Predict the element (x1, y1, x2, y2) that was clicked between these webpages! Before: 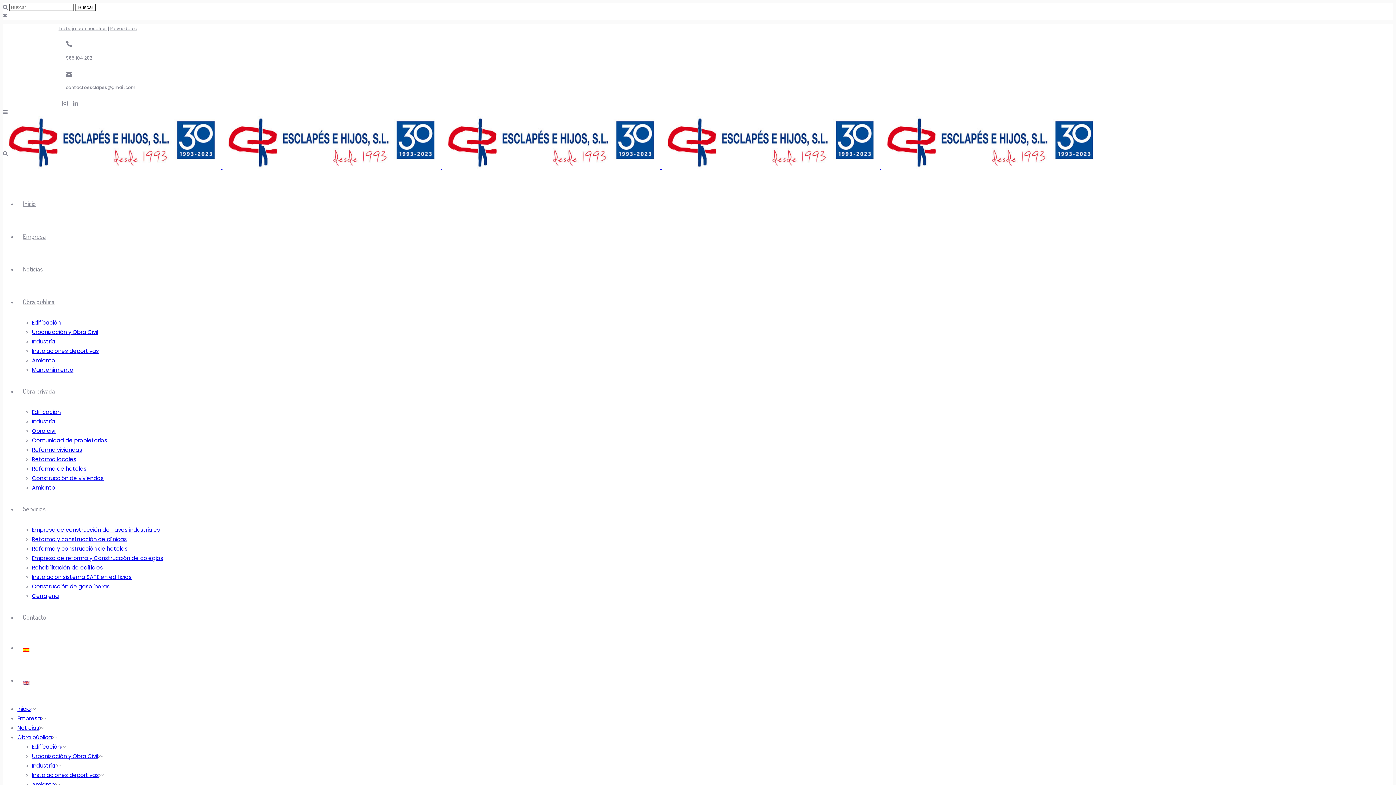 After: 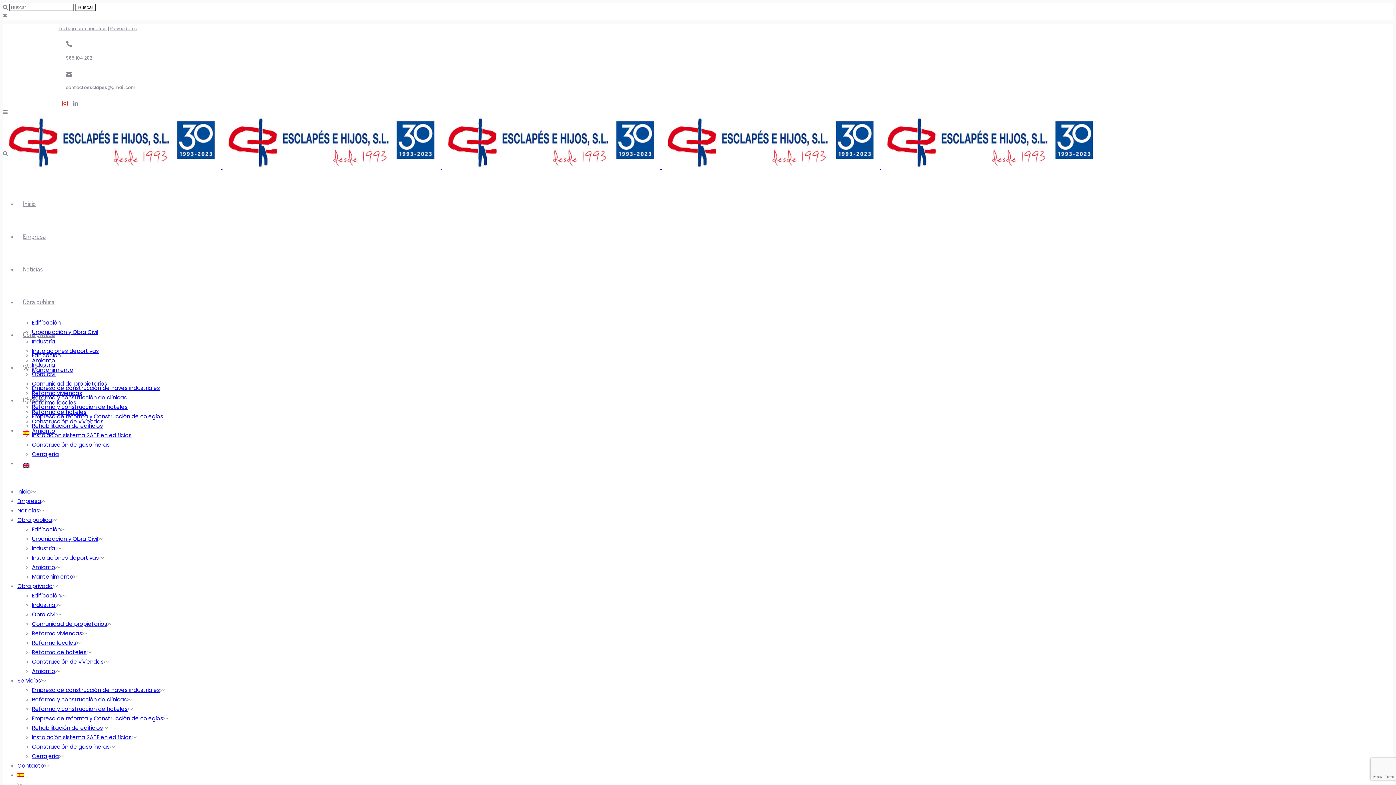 Action: bbox: (59, 100, 69, 107)